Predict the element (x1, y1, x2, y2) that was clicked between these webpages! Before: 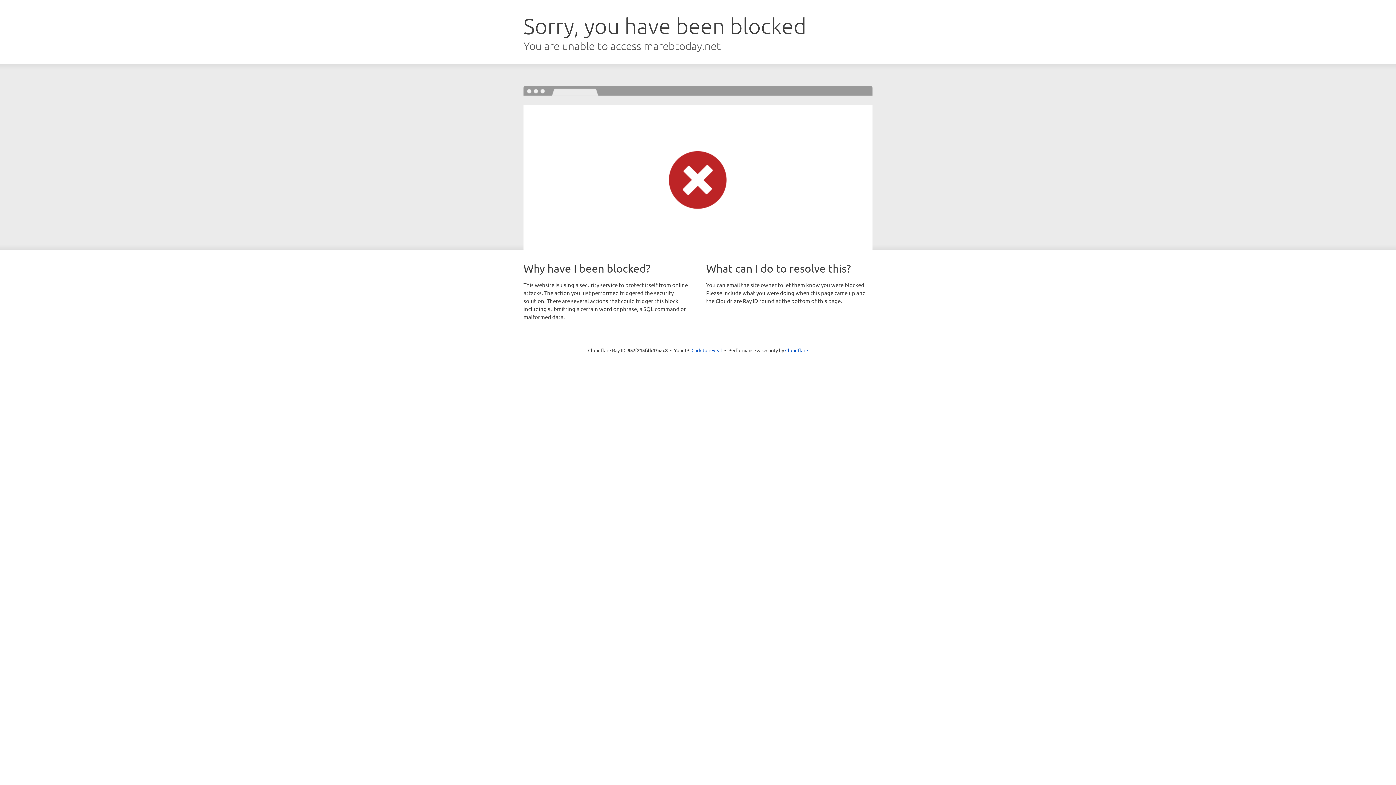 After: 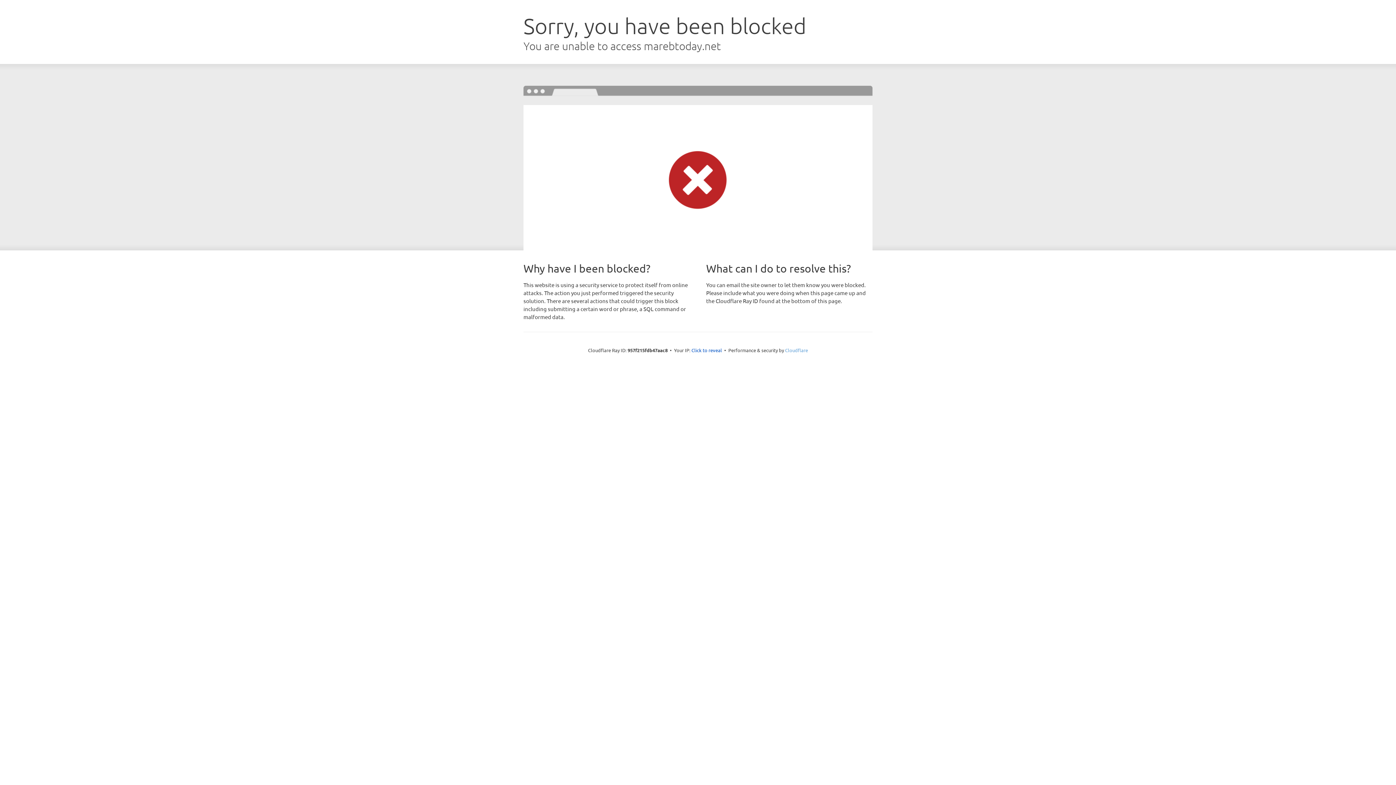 Action: bbox: (785, 347, 808, 353) label: Cloudflare